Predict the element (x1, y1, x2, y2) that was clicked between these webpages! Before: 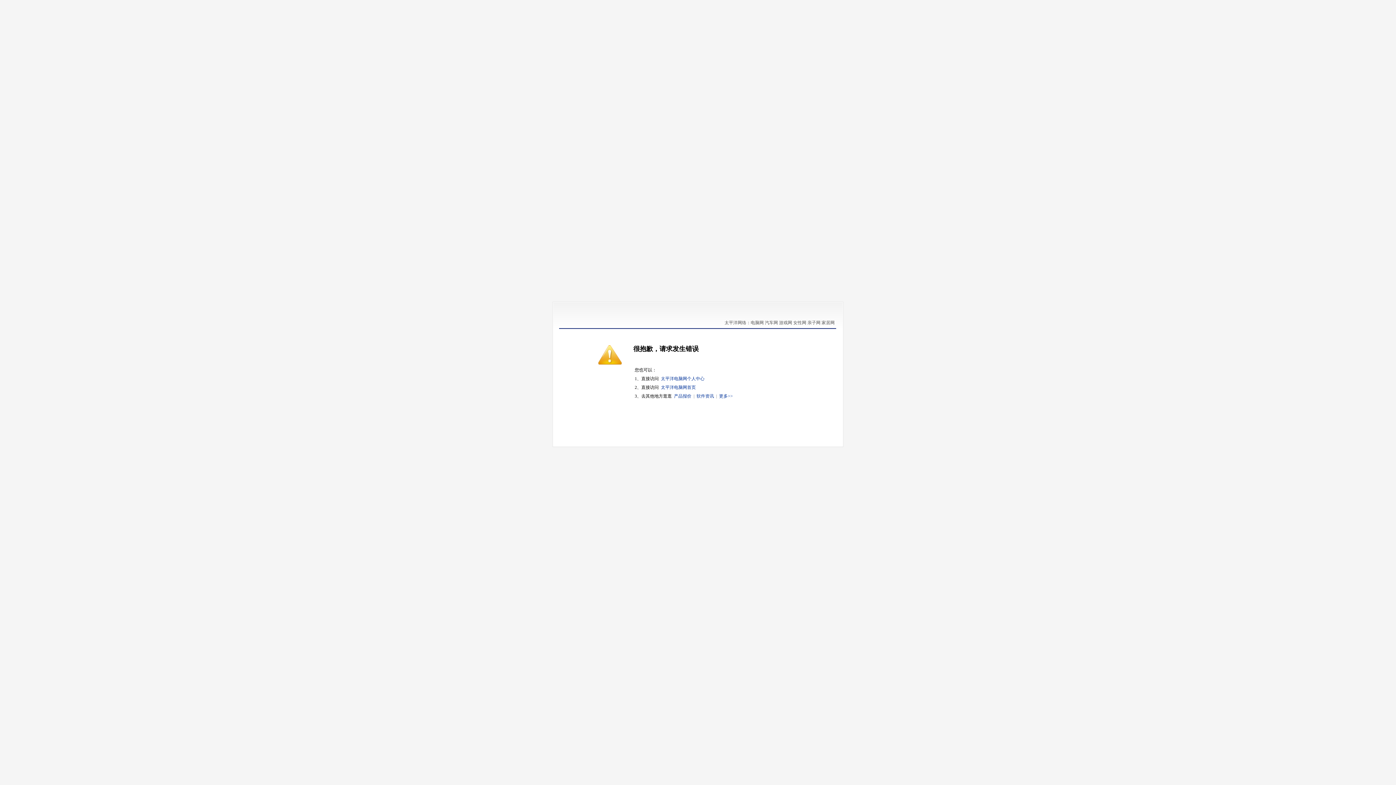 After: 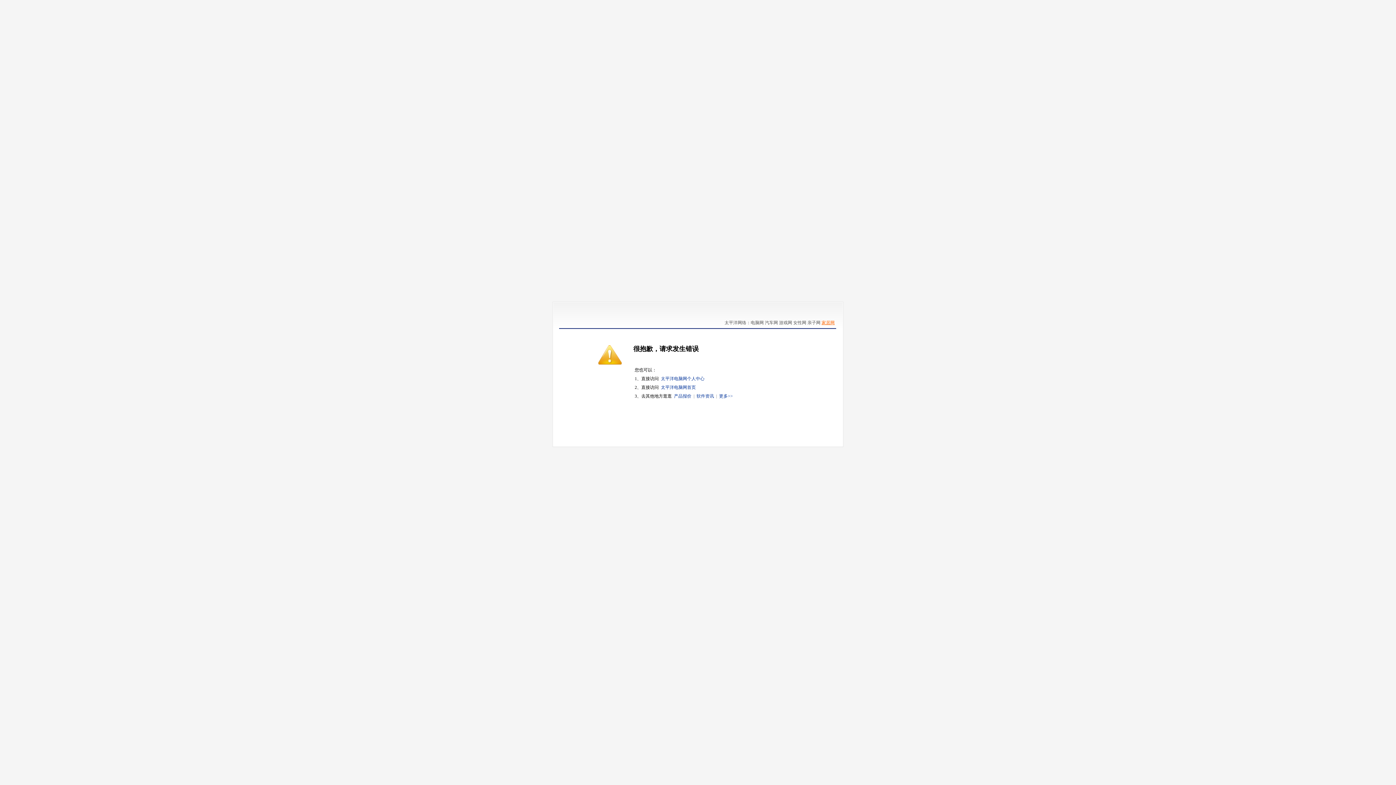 Action: bbox: (821, 320, 834, 325) label: 家居网